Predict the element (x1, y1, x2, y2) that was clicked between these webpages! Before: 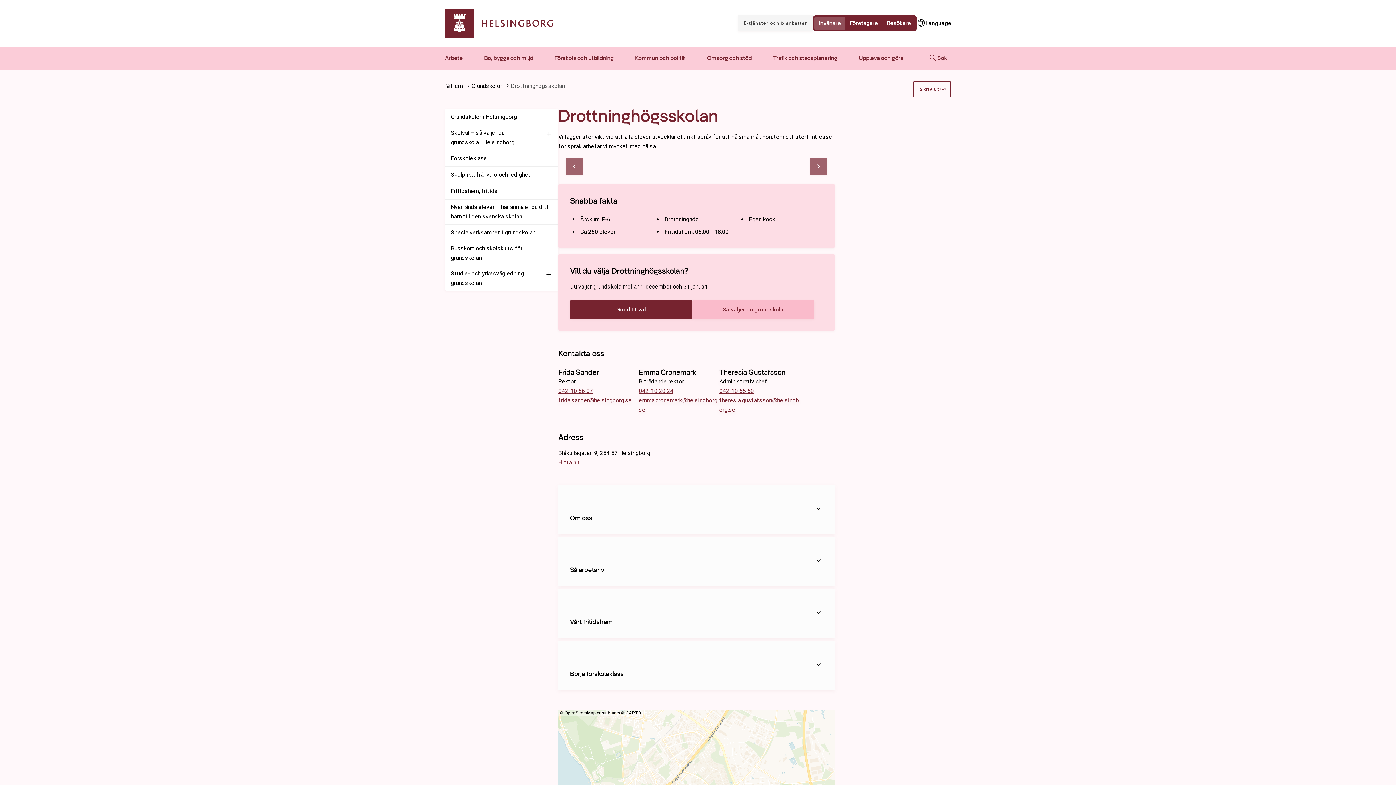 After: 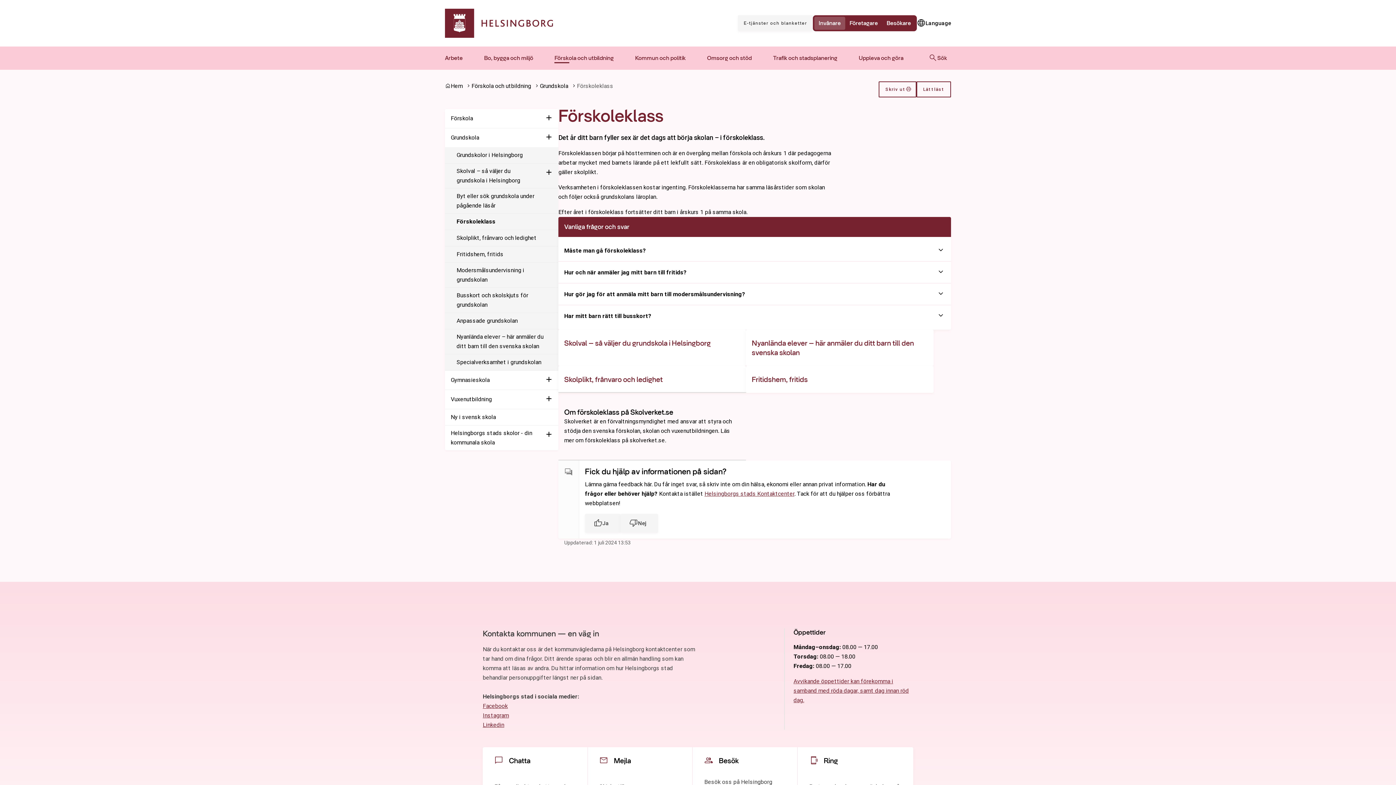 Action: bbox: (445, 150, 558, 166) label: Förskoleklass